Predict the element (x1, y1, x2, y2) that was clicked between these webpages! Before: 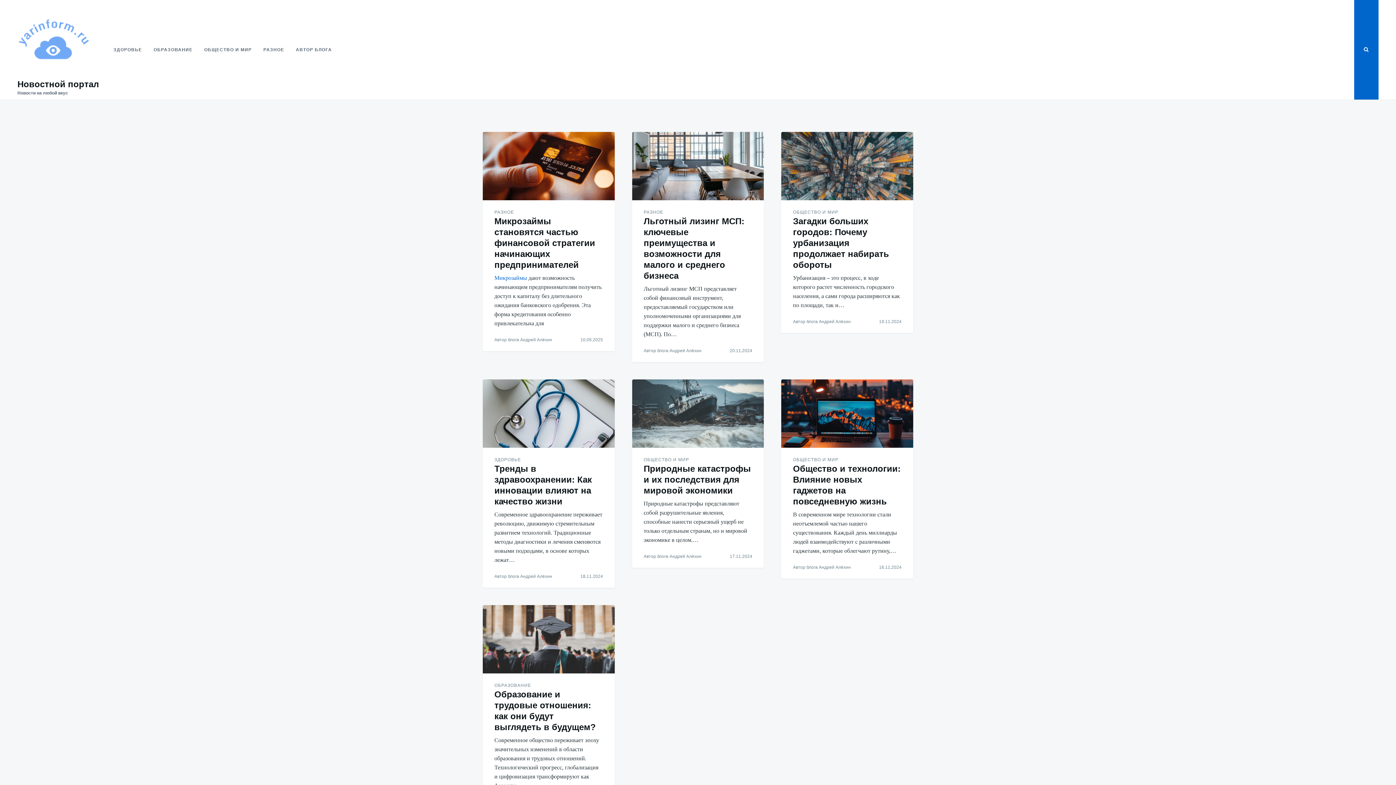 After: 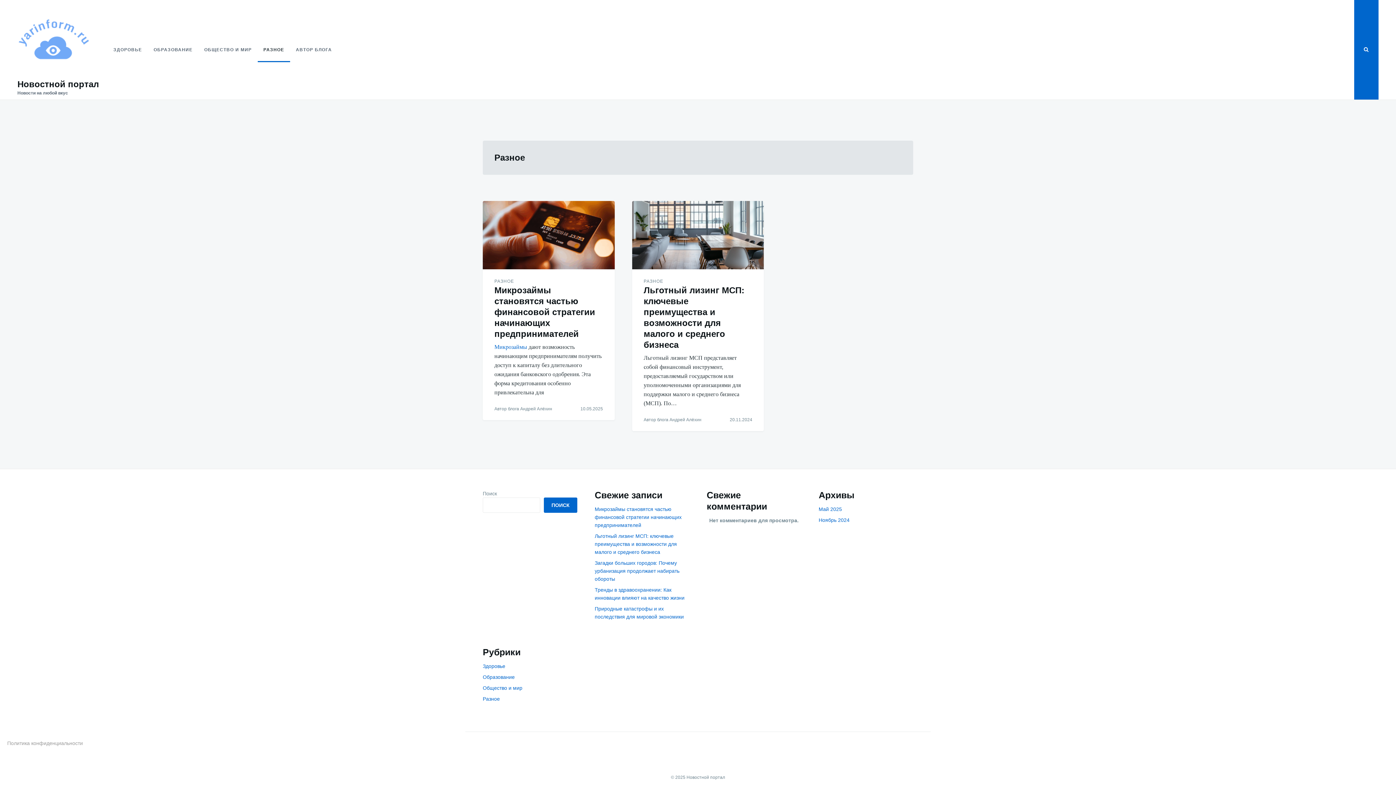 Action: bbox: (257, 37, 290, 62) label: РАЗНОЕ